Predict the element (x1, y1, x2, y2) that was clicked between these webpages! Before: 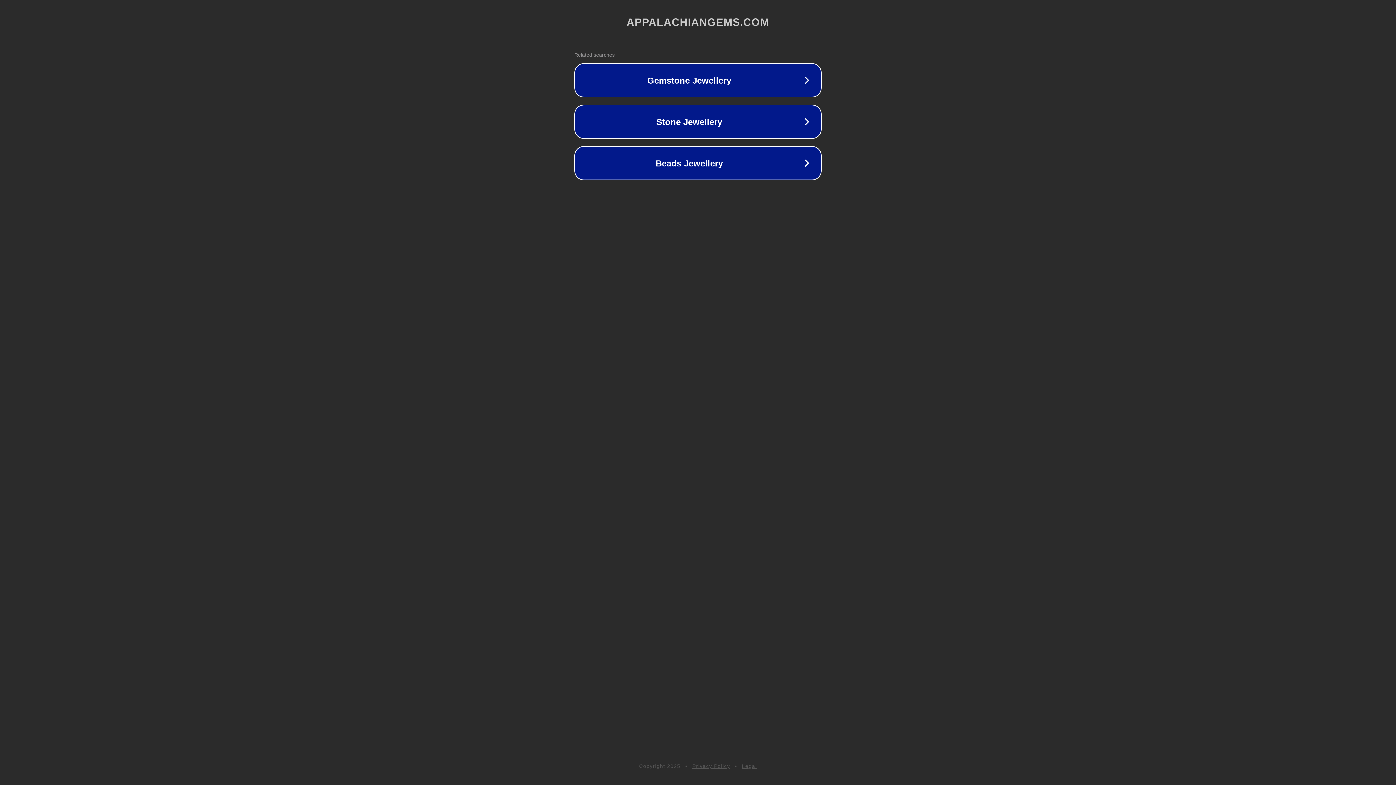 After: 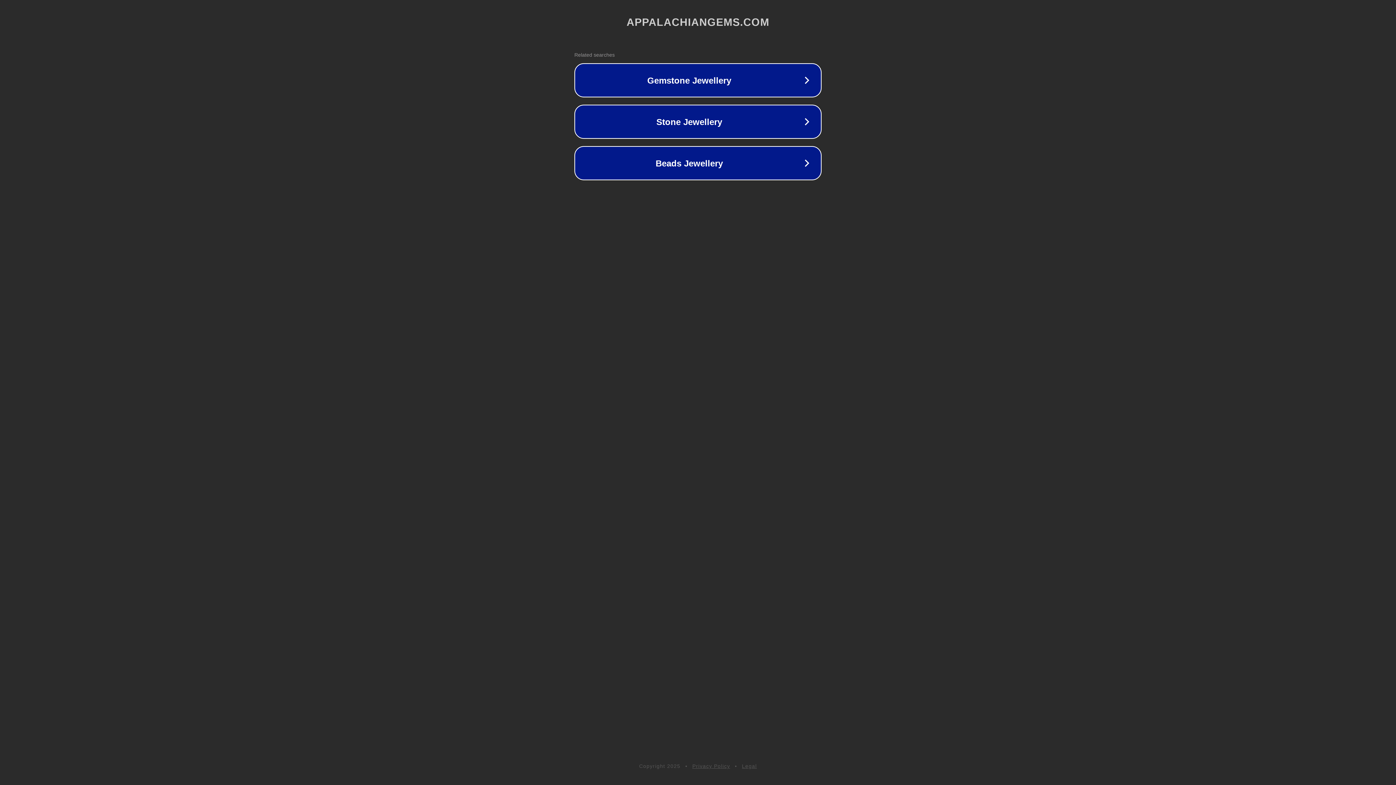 Action: label: Legal bbox: (742, 763, 757, 769)